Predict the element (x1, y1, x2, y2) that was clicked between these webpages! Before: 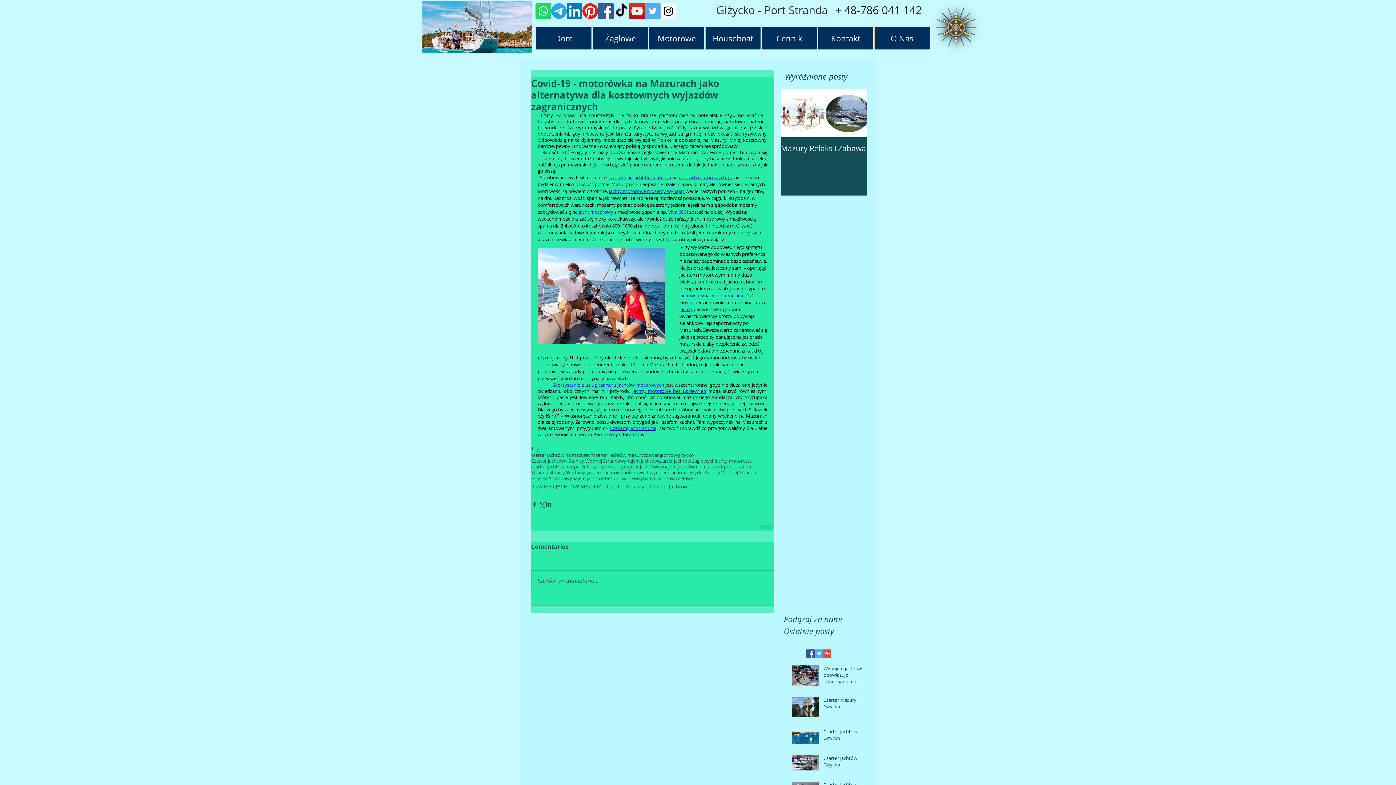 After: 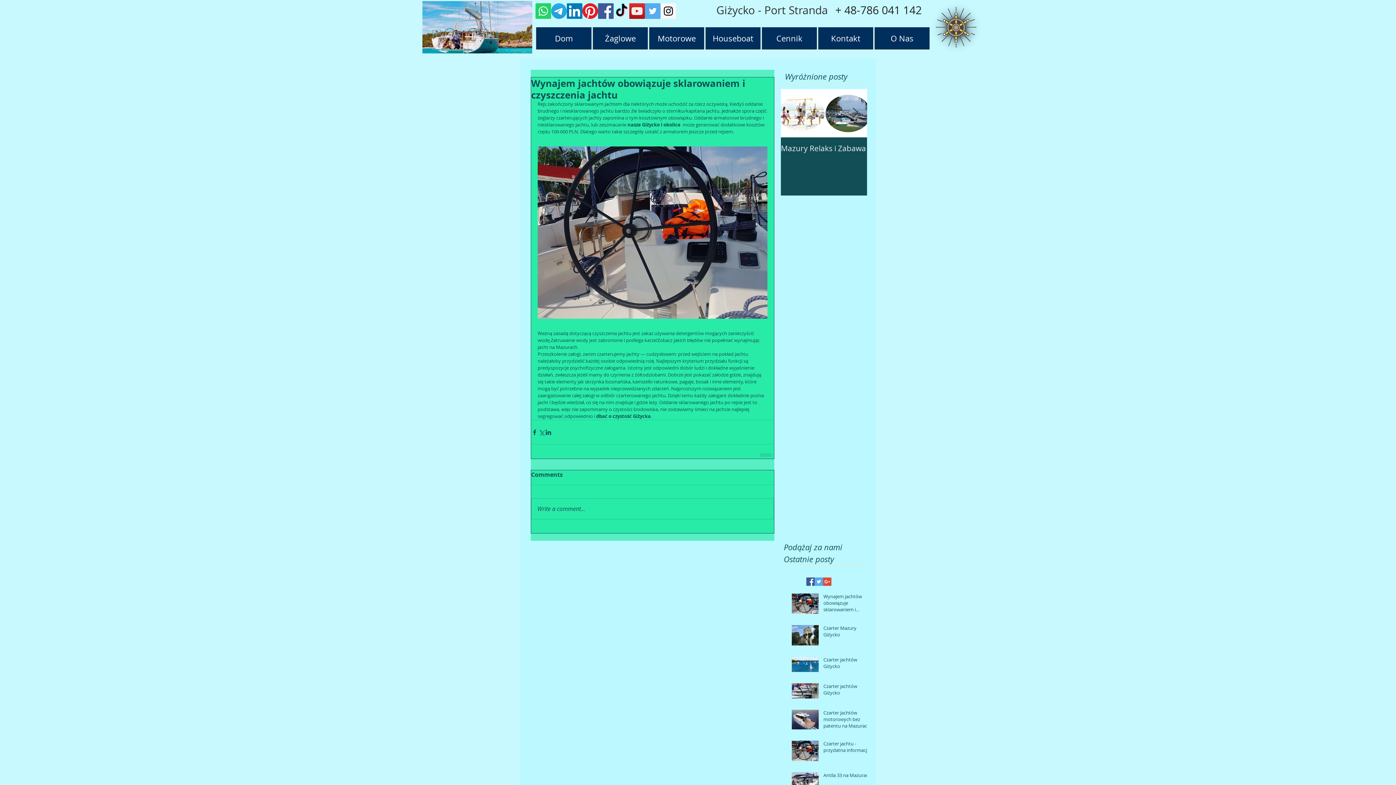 Action: bbox: (823, 665, 871, 688) label: Wynajem jachtów obowiązuje sklarowaniem i czyszczenia jachtu